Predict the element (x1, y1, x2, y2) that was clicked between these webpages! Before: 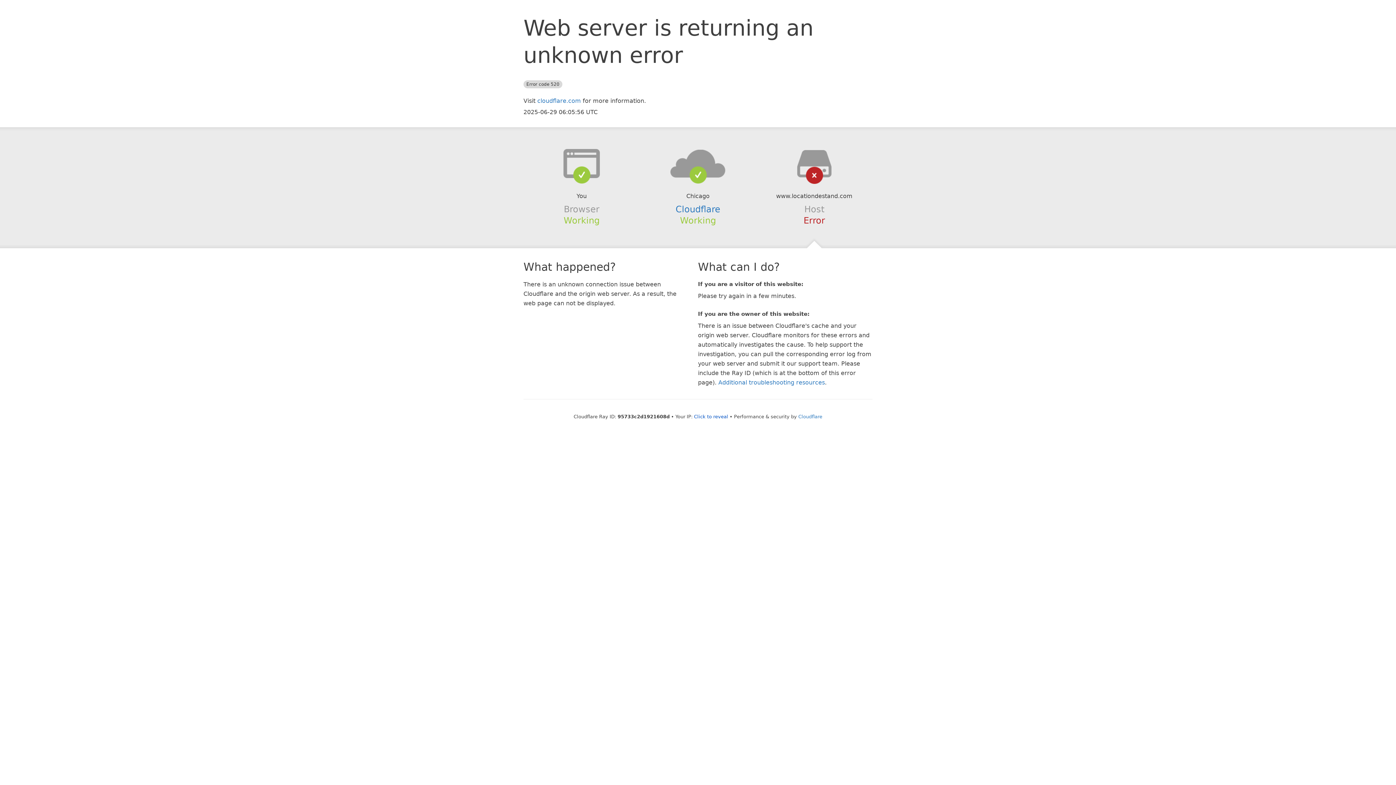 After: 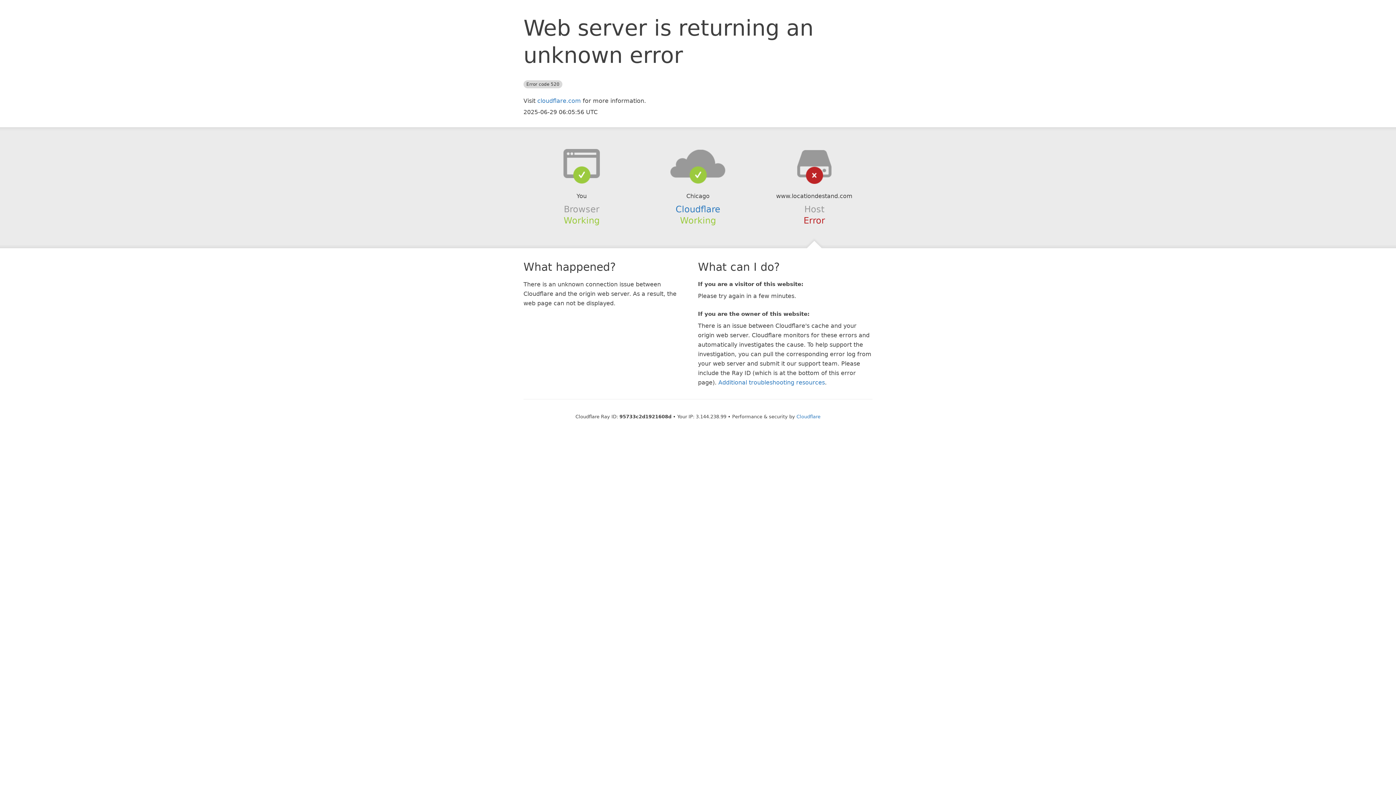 Action: label: Click to reveal bbox: (694, 414, 728, 419)